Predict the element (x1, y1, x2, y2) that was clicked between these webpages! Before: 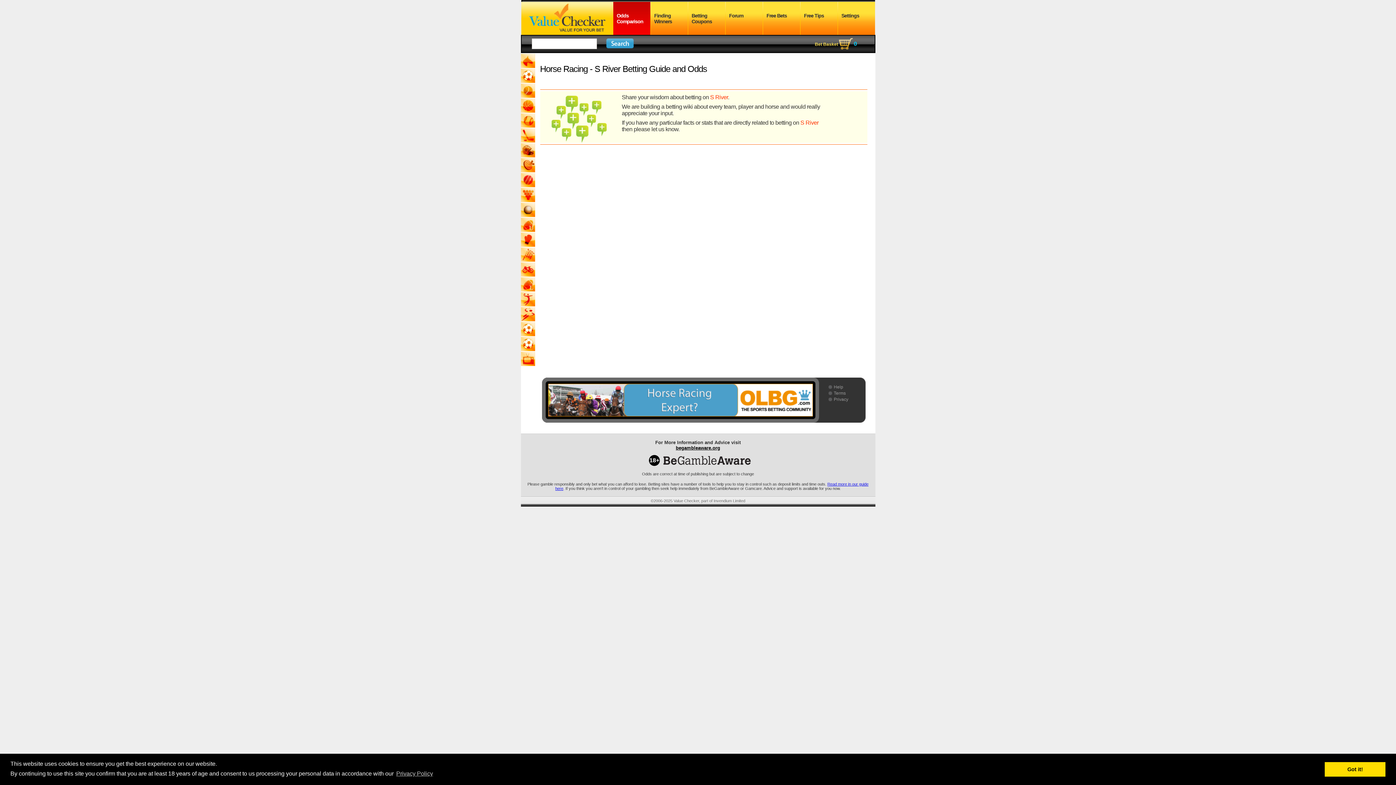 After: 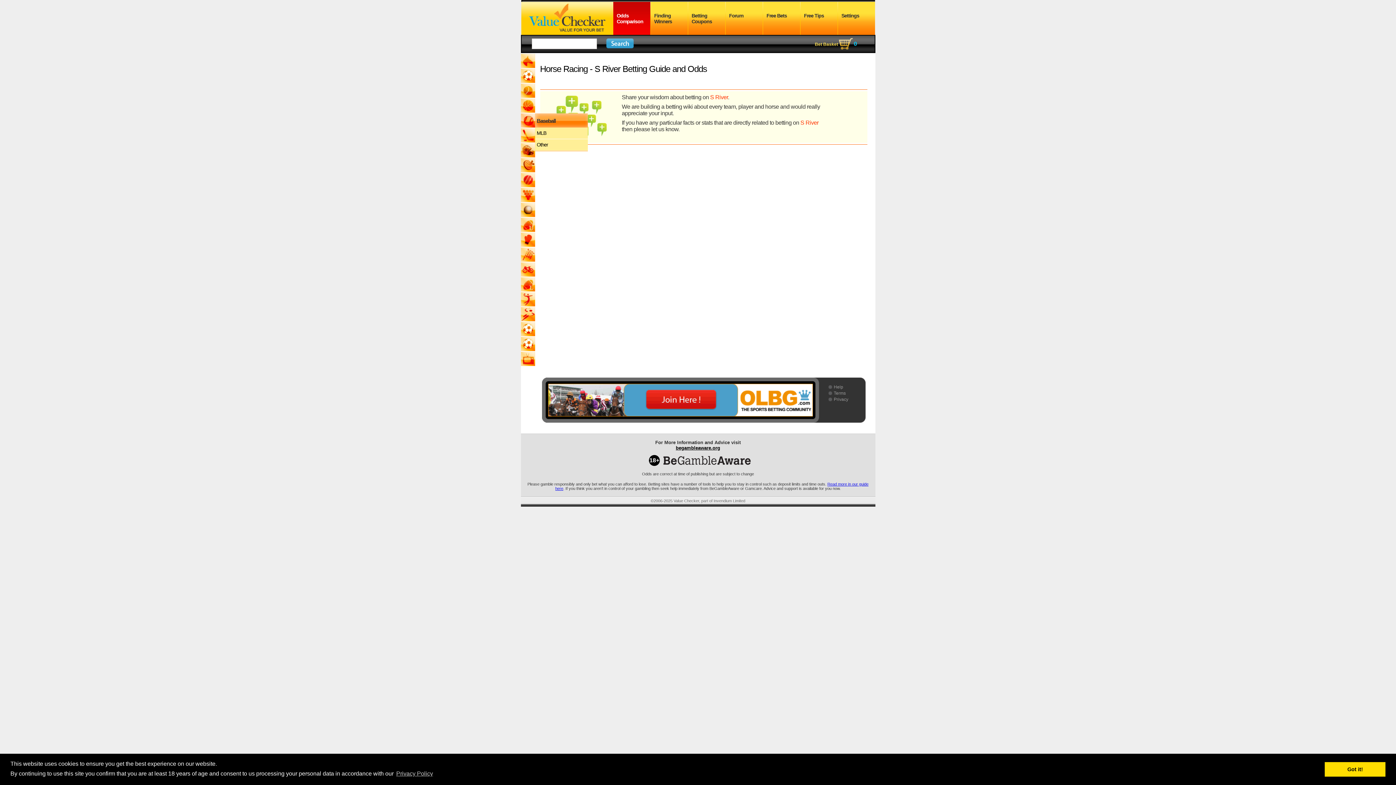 Action: bbox: (520, 113, 535, 127)